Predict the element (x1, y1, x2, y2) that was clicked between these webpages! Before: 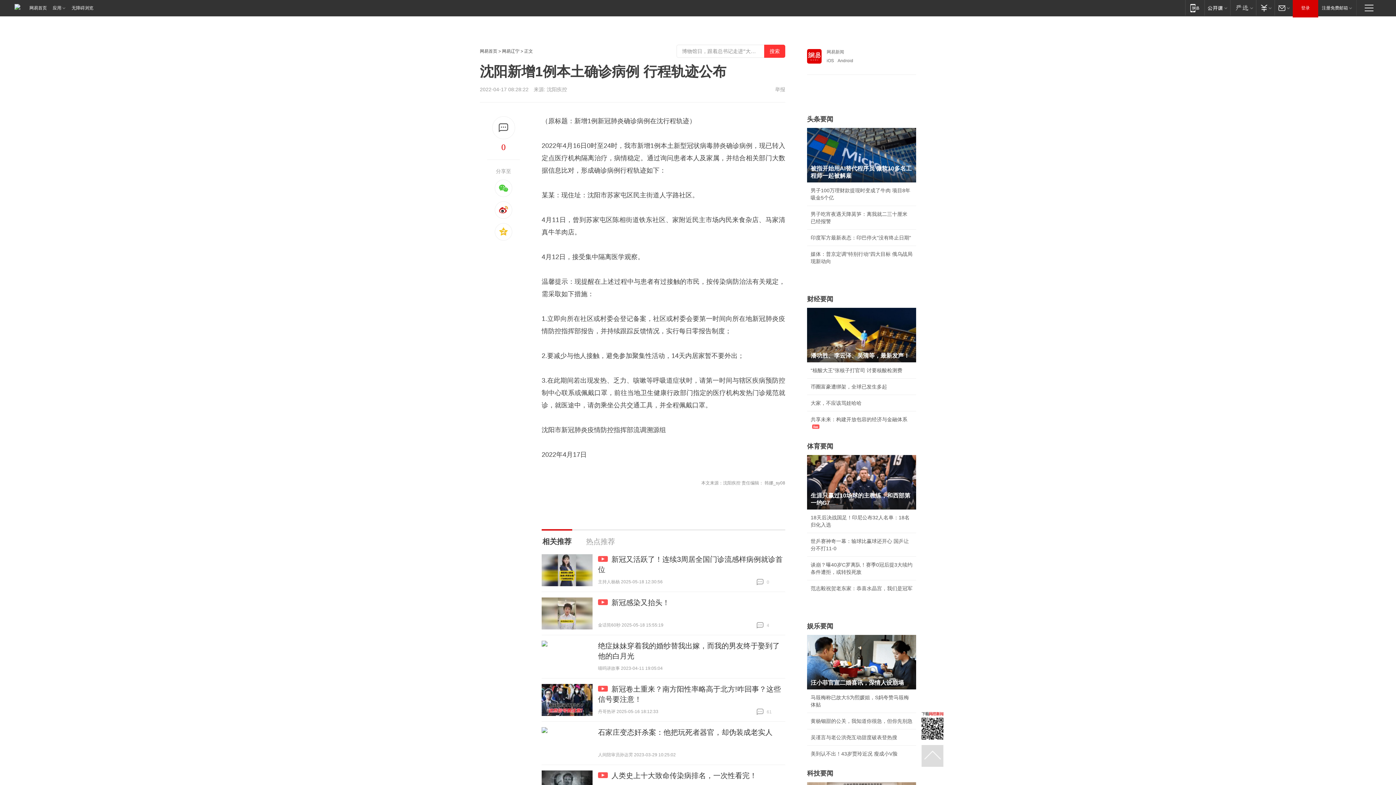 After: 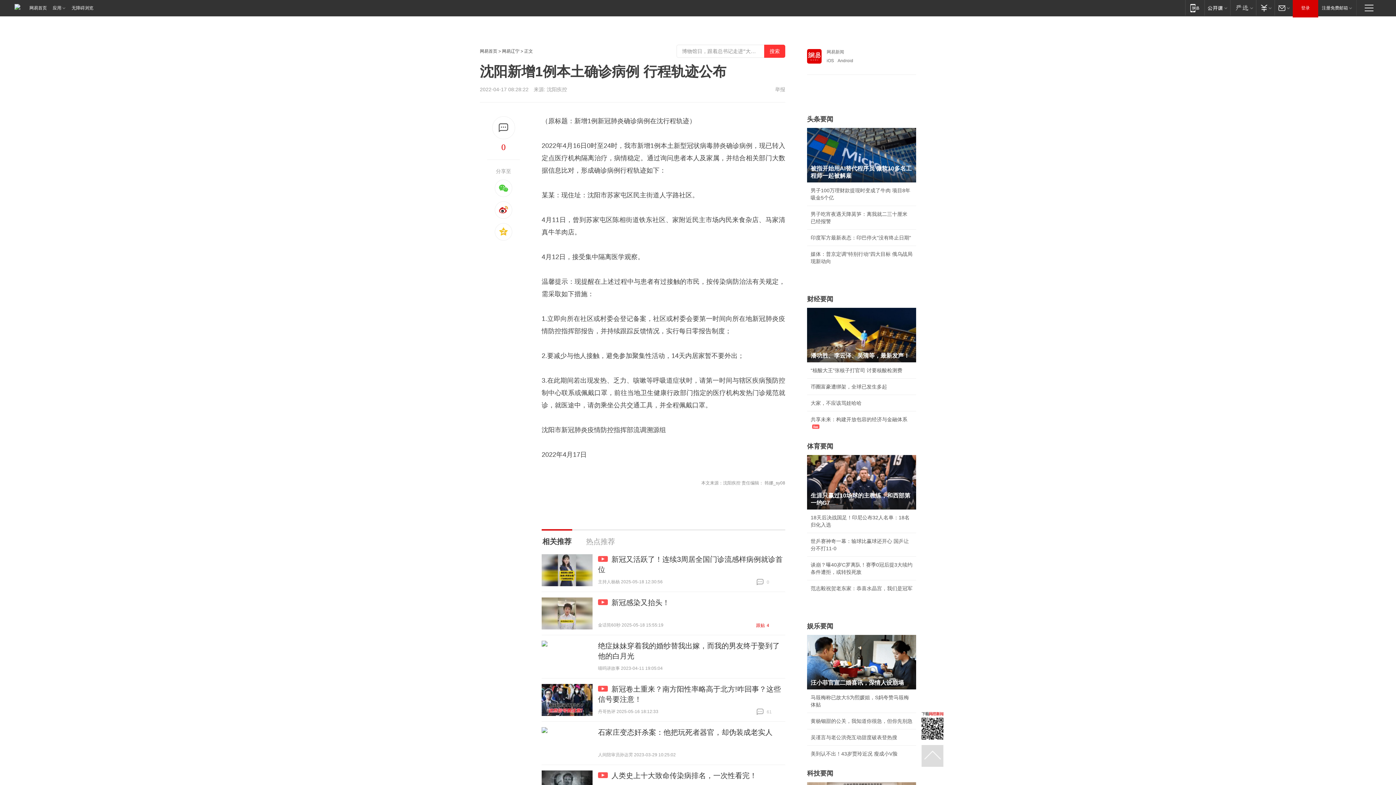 Action: label:  4
跟贴 4 bbox: (756, 622, 785, 629)